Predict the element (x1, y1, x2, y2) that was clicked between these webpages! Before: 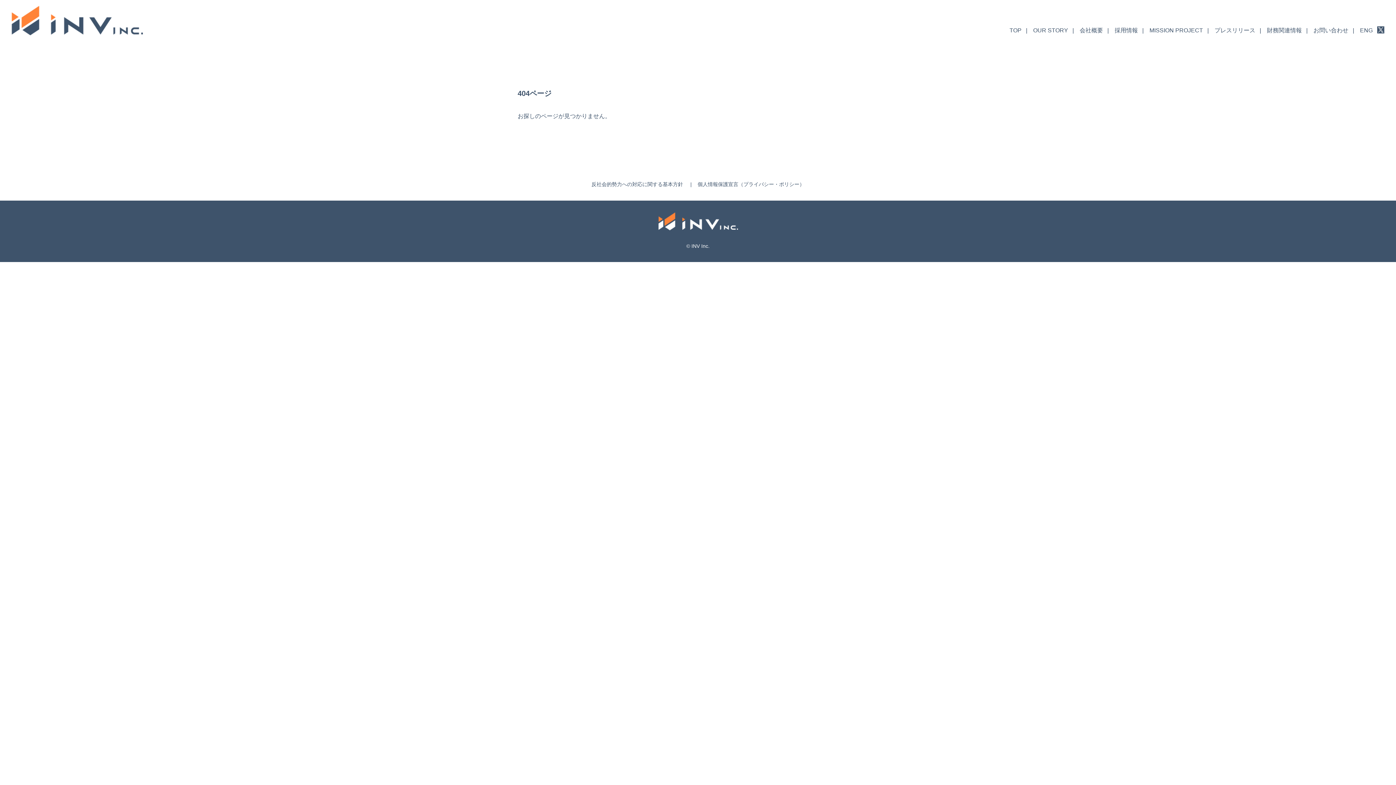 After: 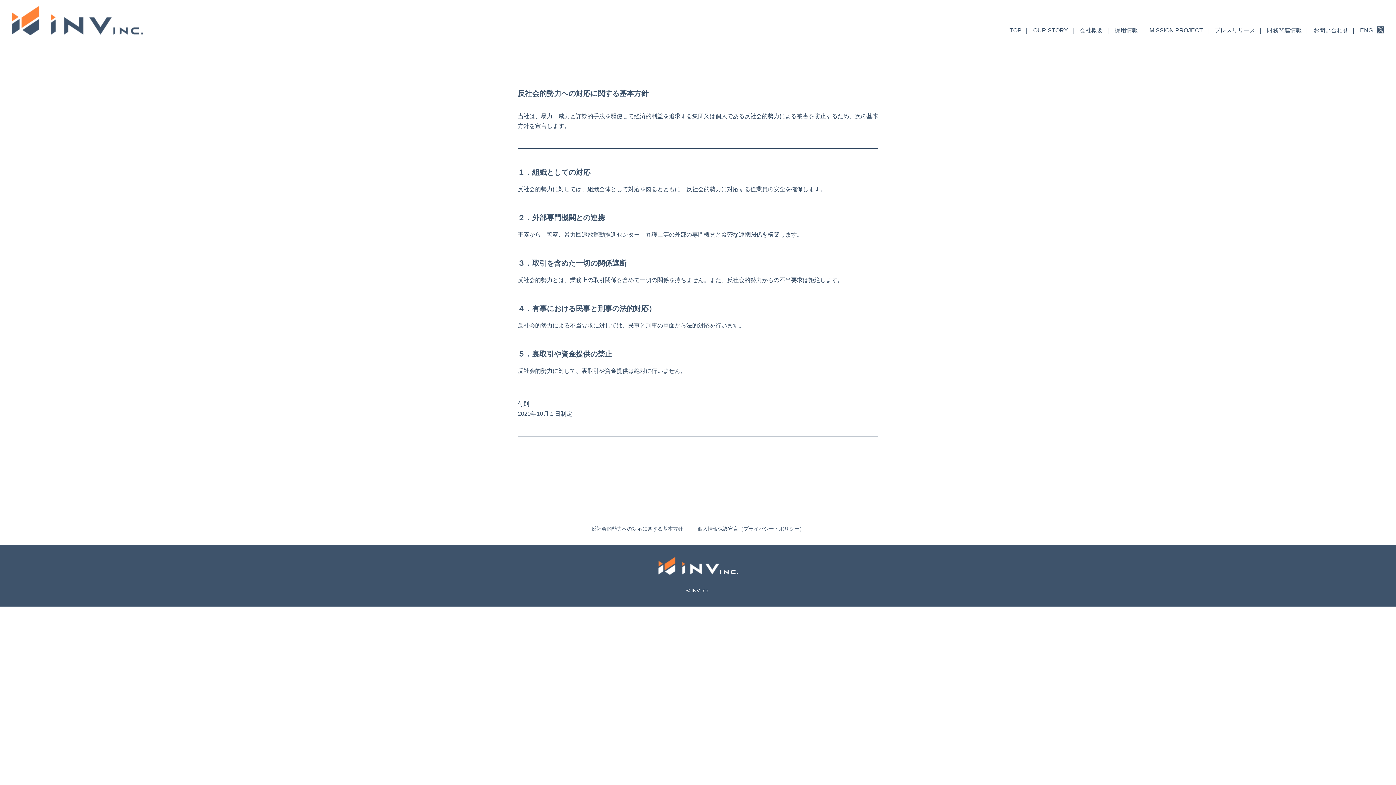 Action: label: 反社会的勢力への対応に関する基本方針 bbox: (591, 180, 683, 188)